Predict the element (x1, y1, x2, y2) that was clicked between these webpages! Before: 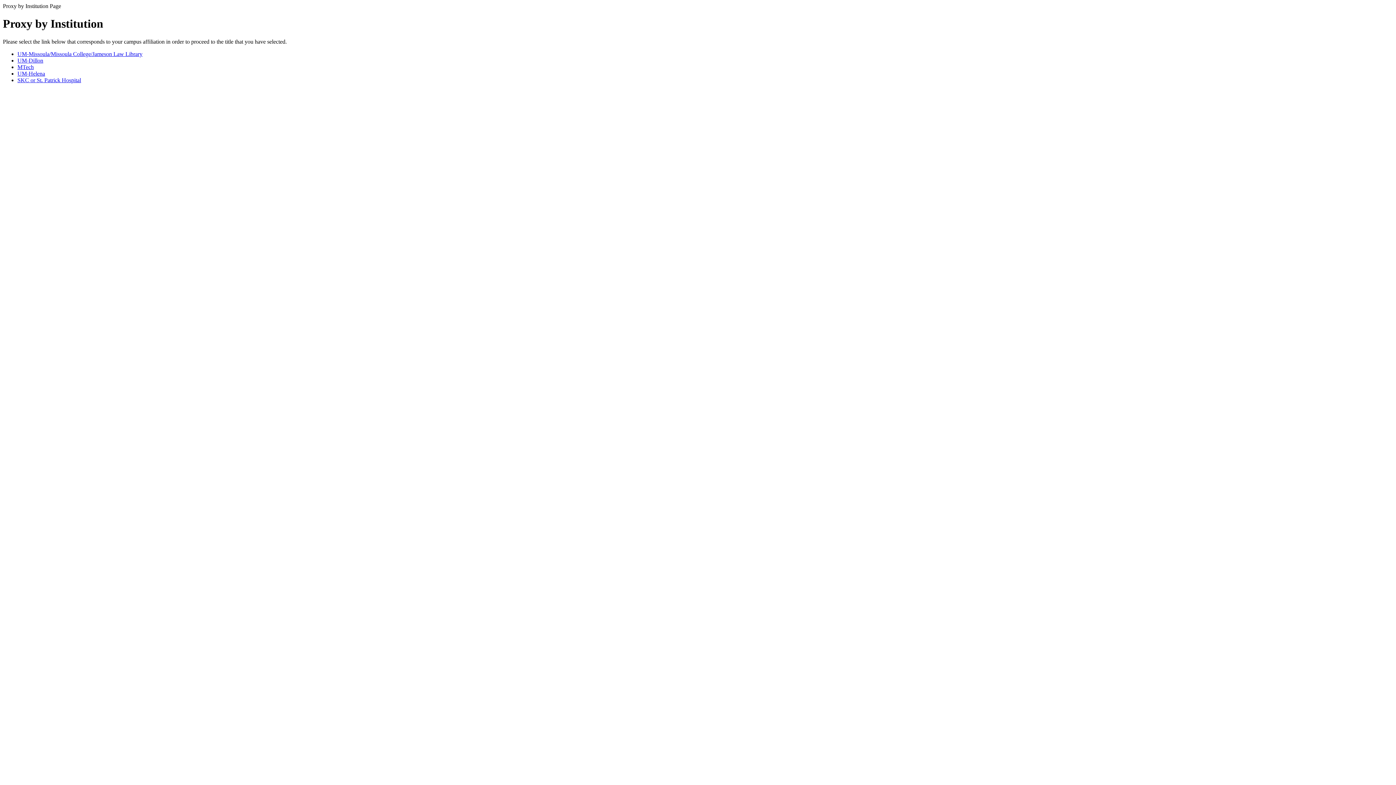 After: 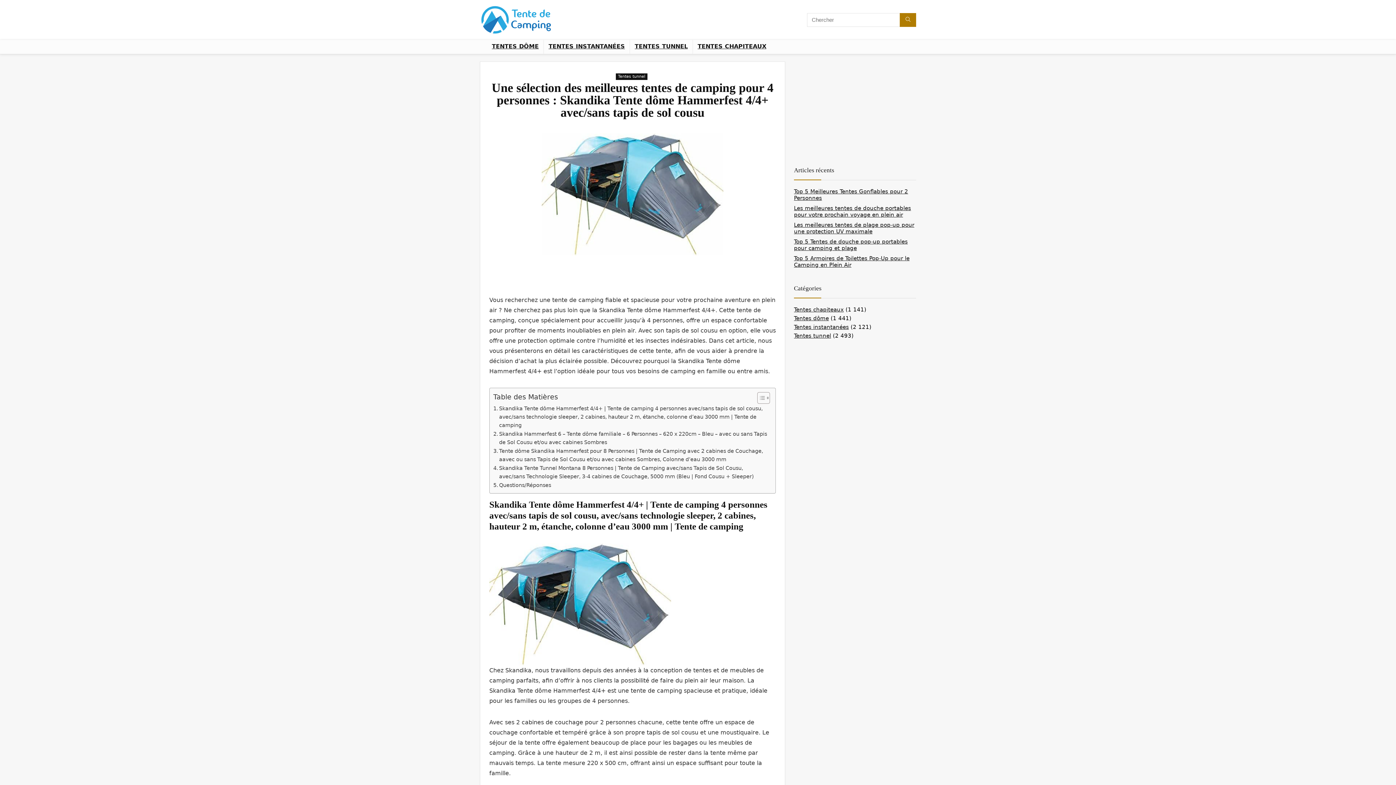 Action: bbox: (17, 77, 81, 83) label: SKC or St. Patrick Hospital